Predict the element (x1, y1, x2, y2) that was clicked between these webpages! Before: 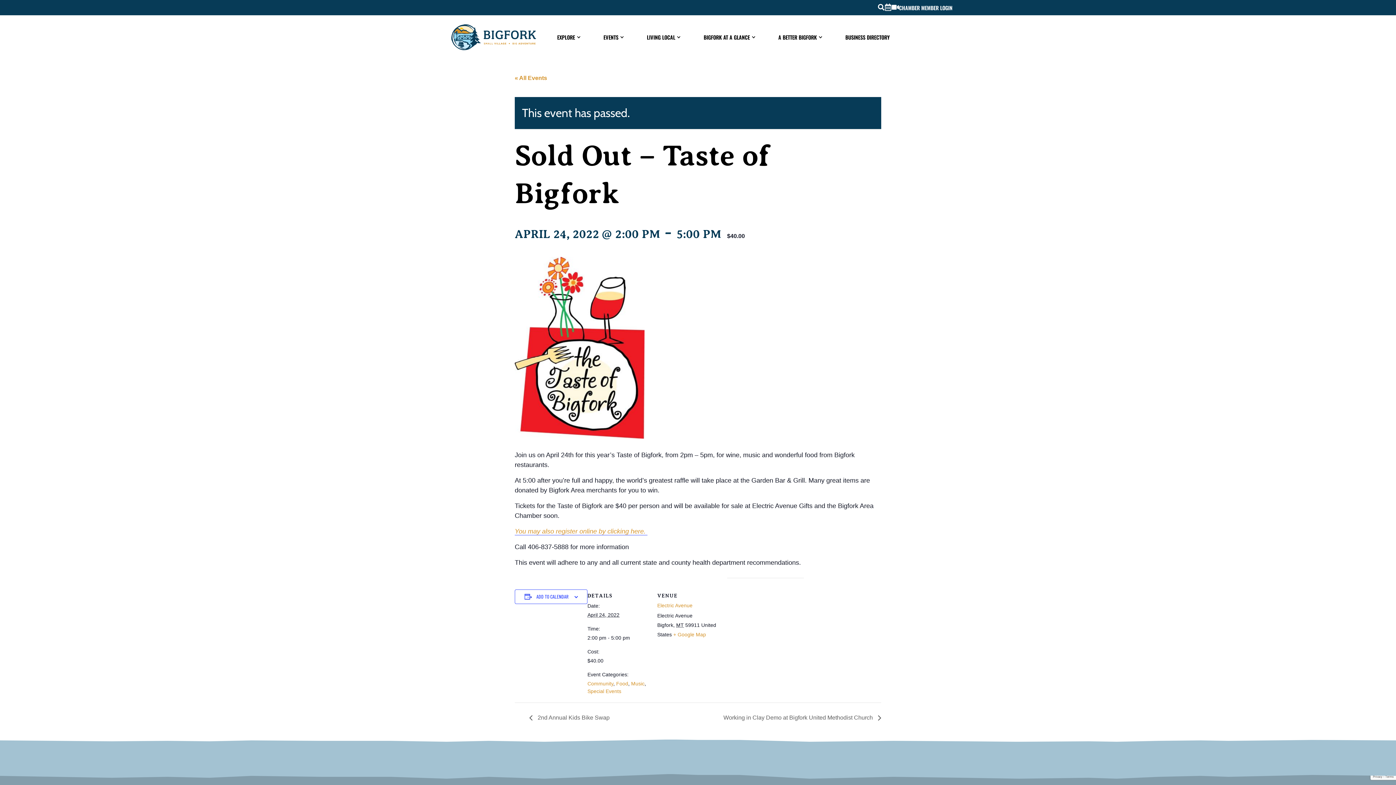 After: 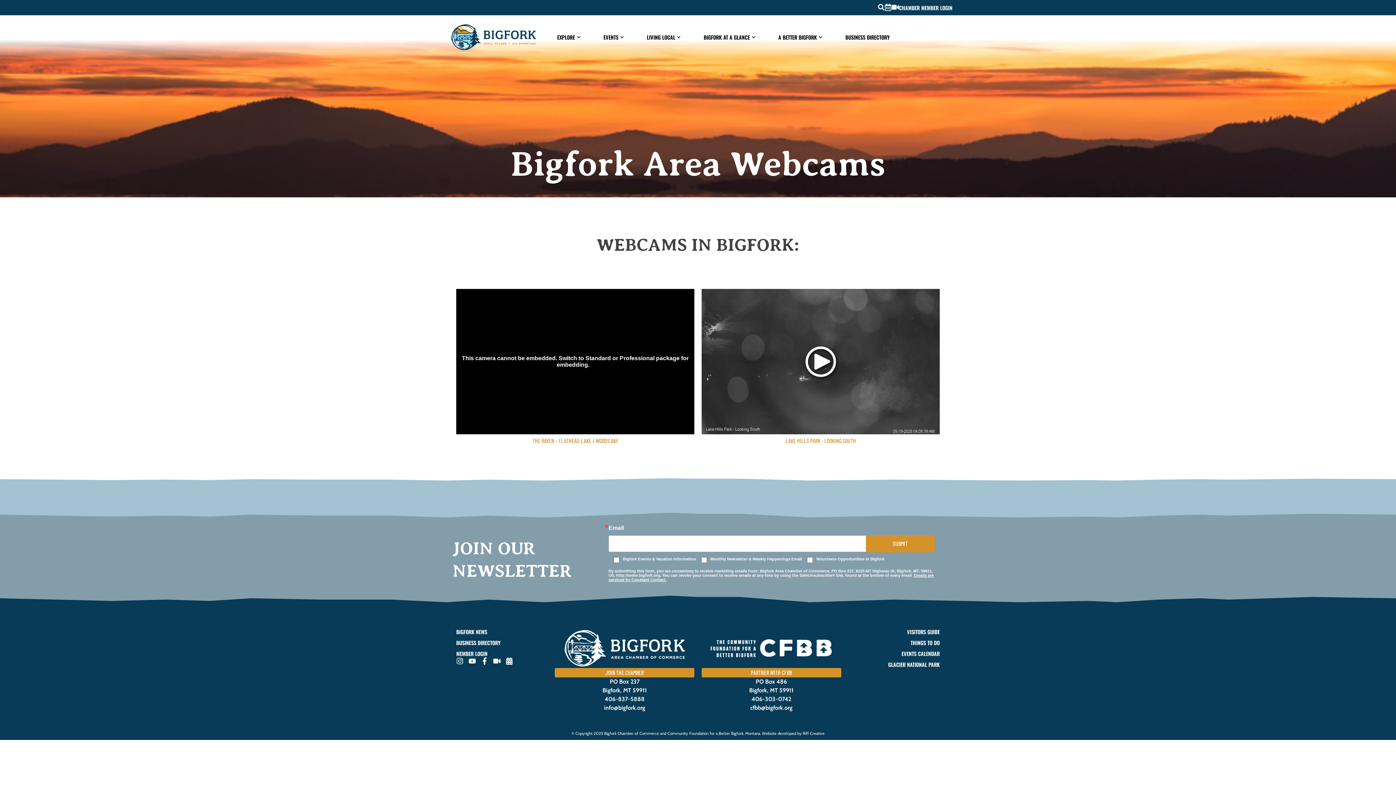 Action: bbox: (892, 3, 899, 10)